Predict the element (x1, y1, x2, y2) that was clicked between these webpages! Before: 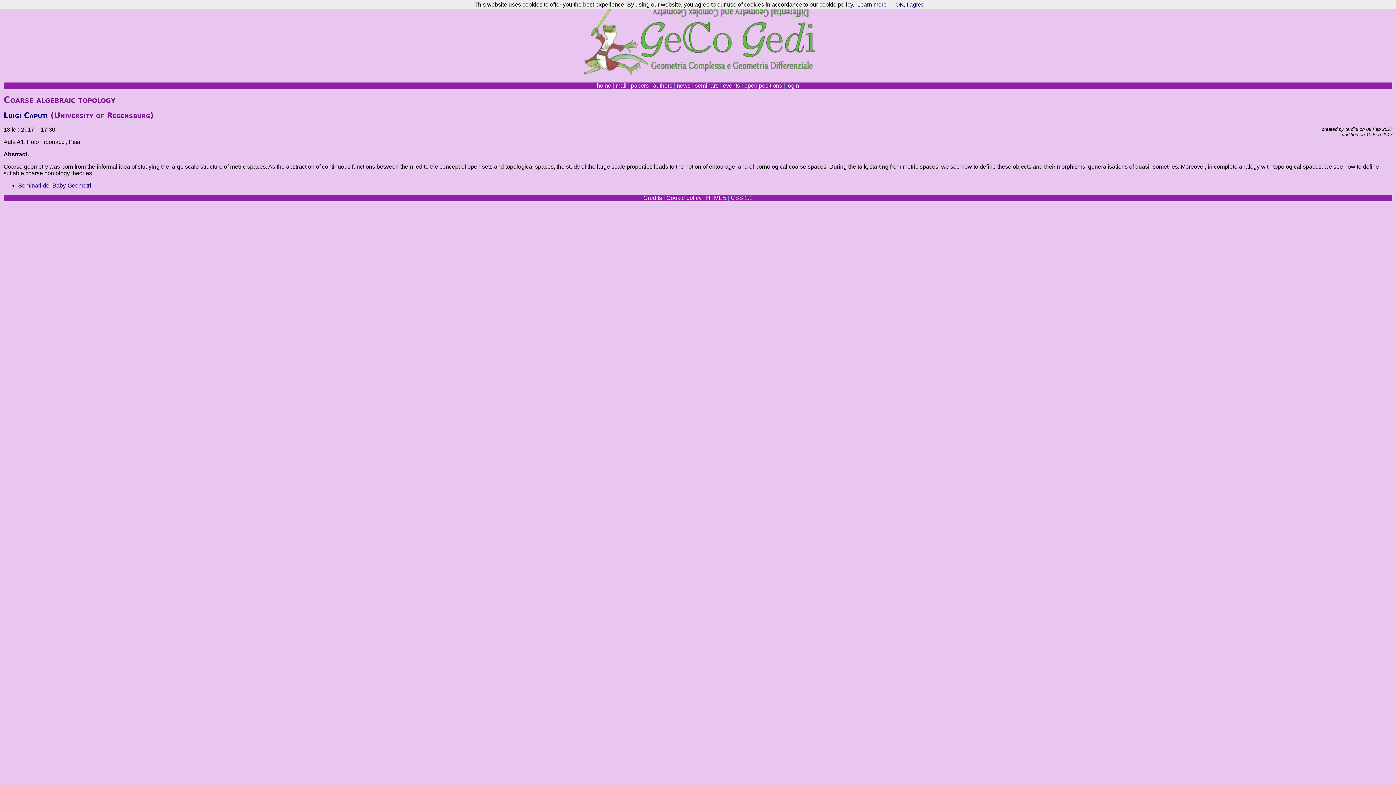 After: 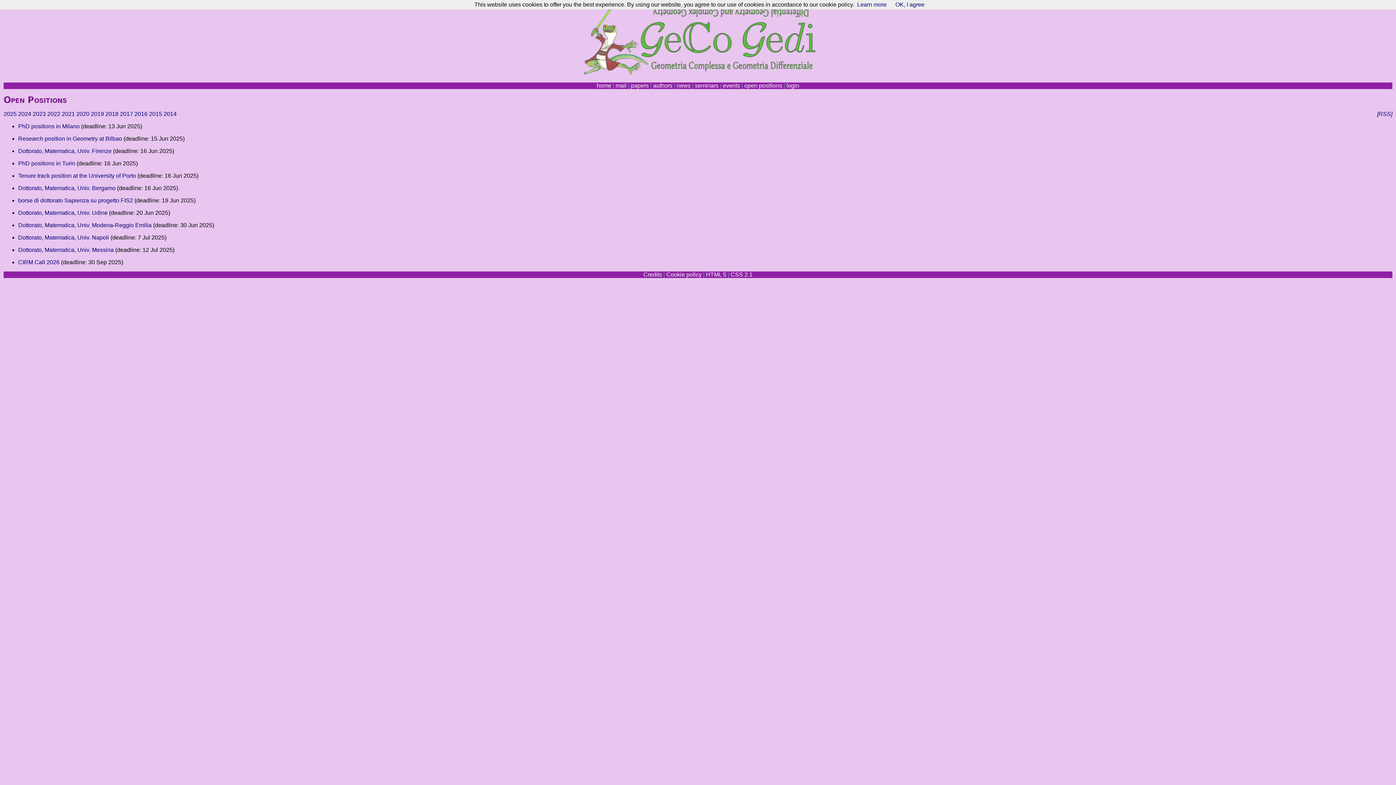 Action: label: open positions bbox: (744, 82, 782, 88)